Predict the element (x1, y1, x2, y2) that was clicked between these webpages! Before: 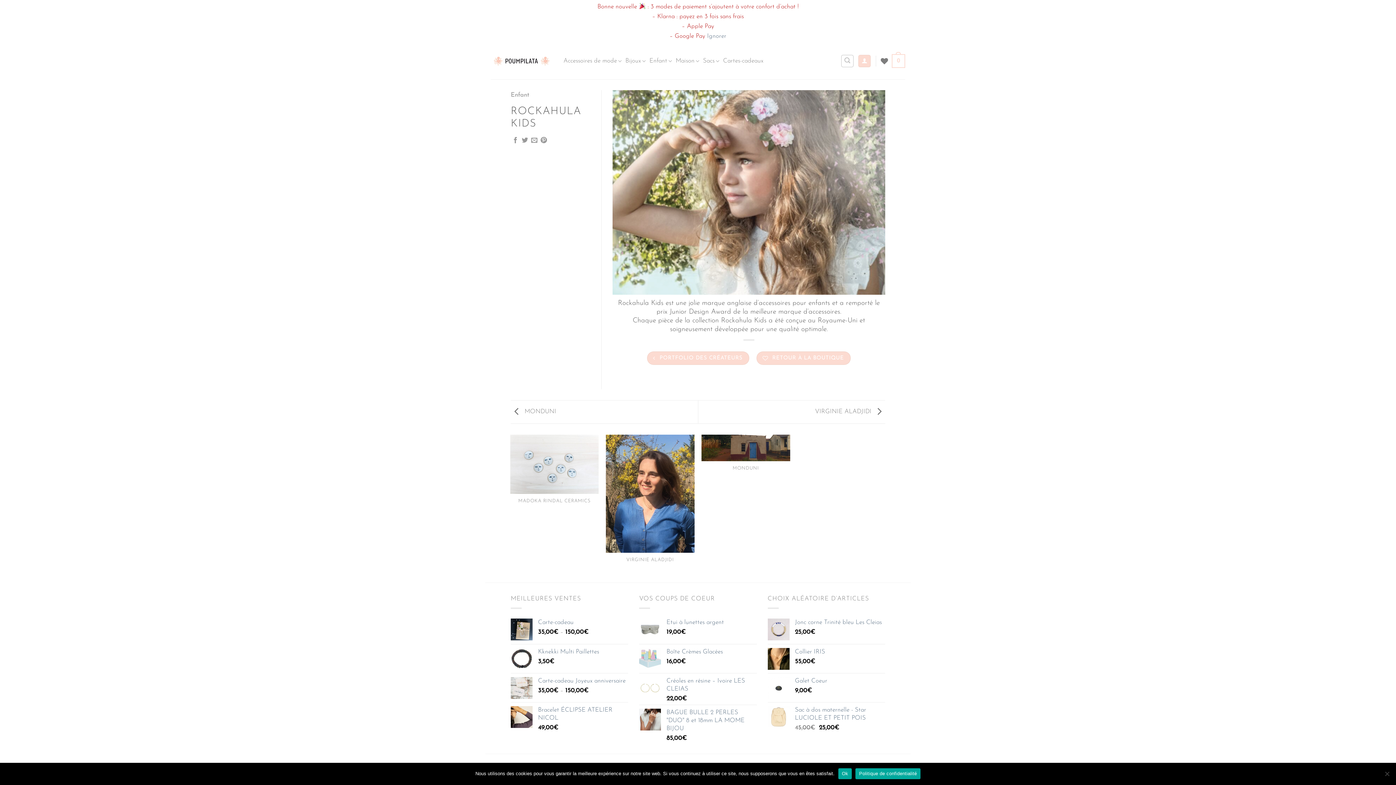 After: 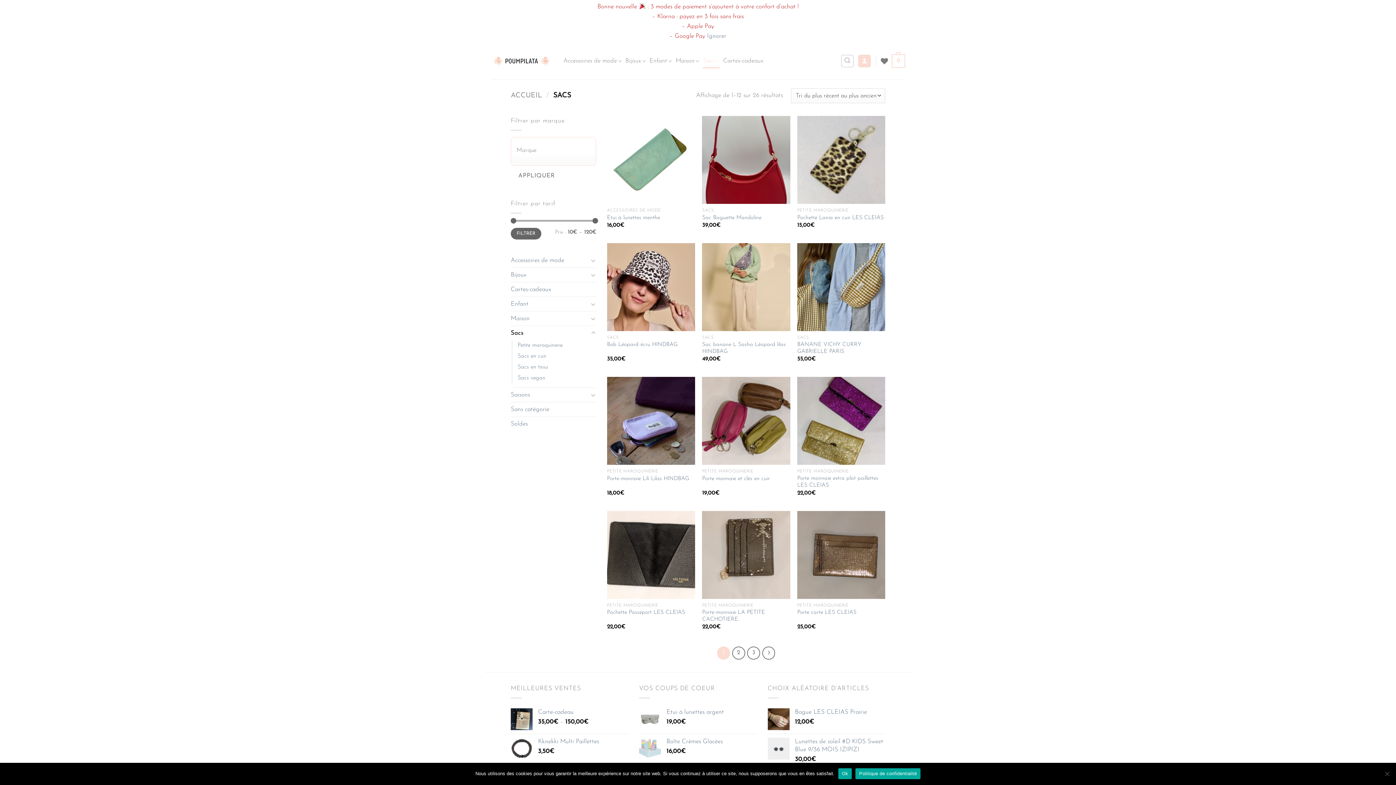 Action: label: Sacs bbox: (703, 54, 719, 68)